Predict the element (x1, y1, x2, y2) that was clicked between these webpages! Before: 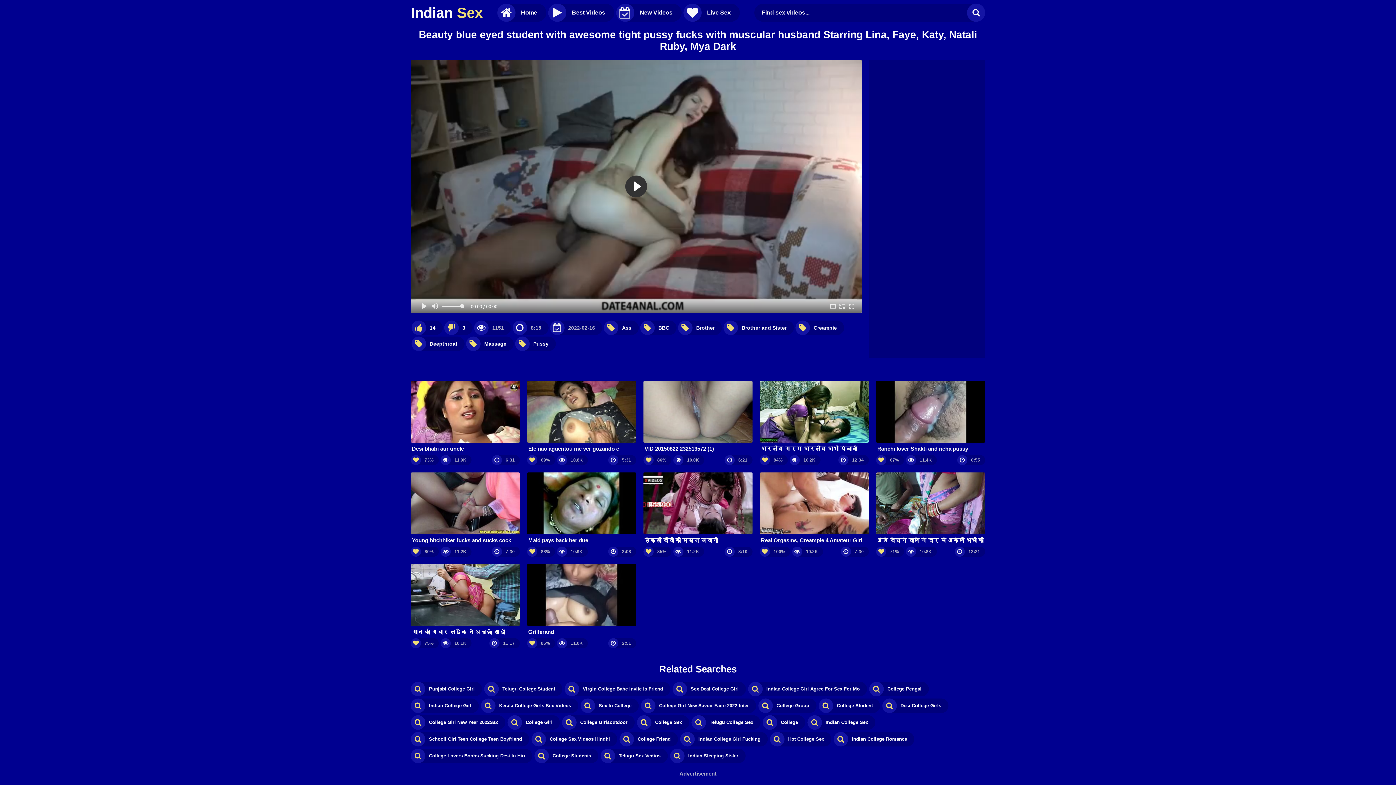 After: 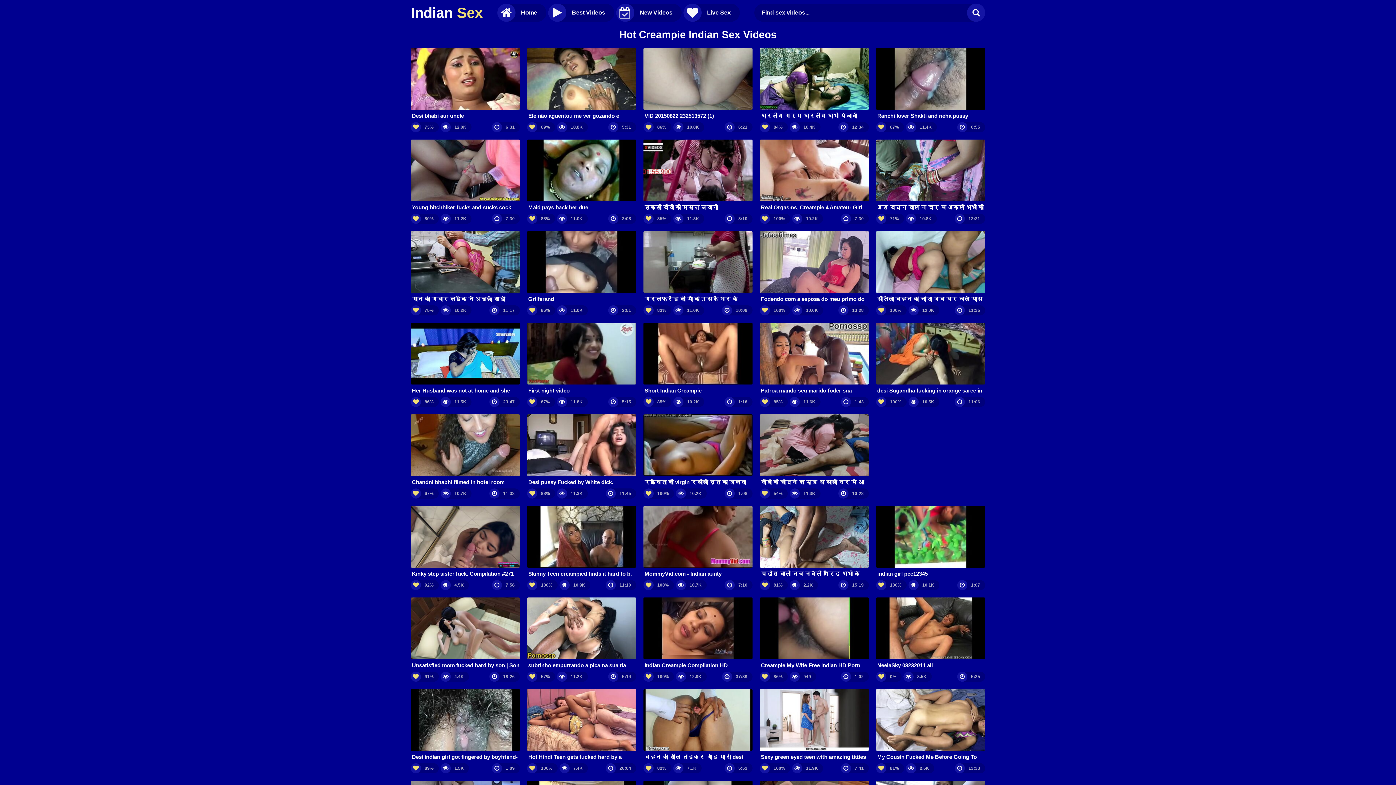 Action: bbox: (795, 320, 844, 335) label: Creampie